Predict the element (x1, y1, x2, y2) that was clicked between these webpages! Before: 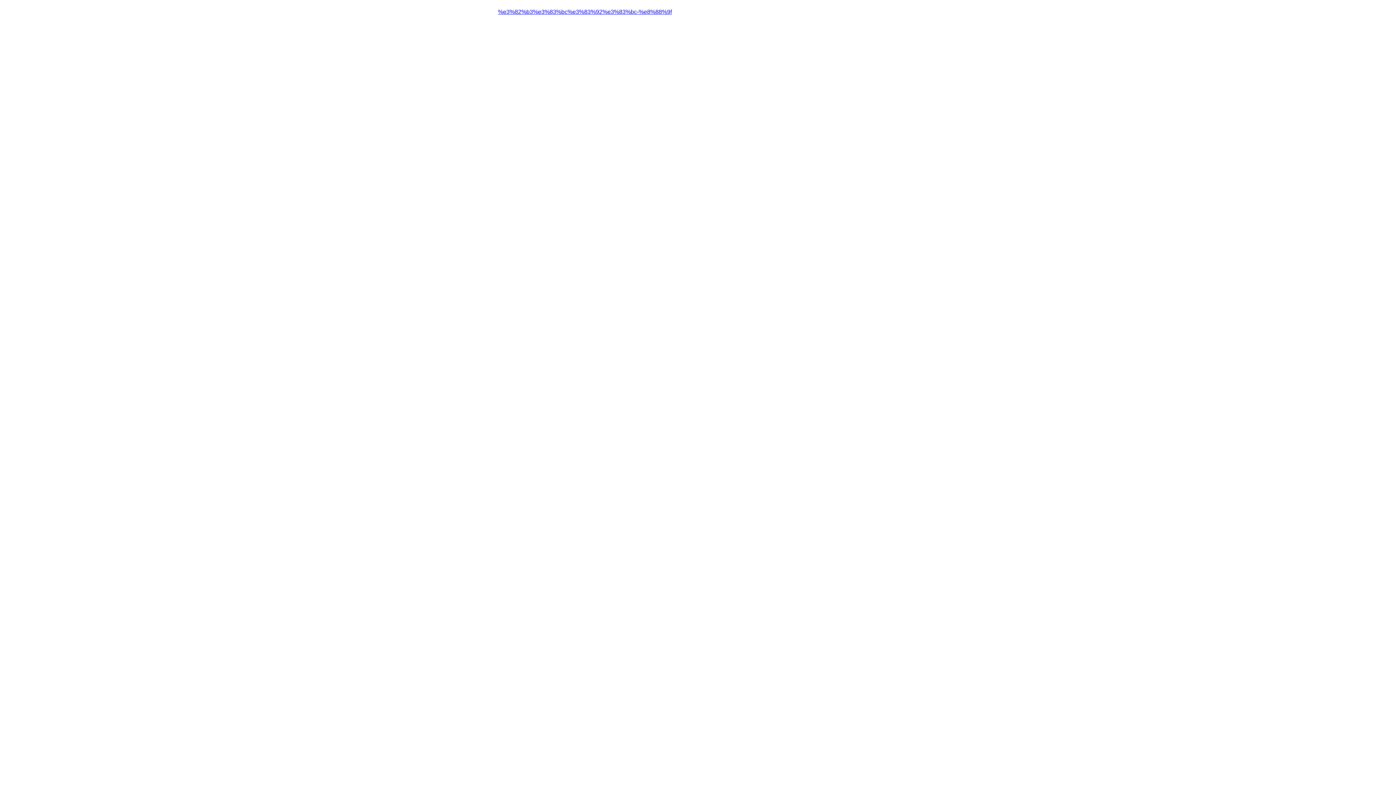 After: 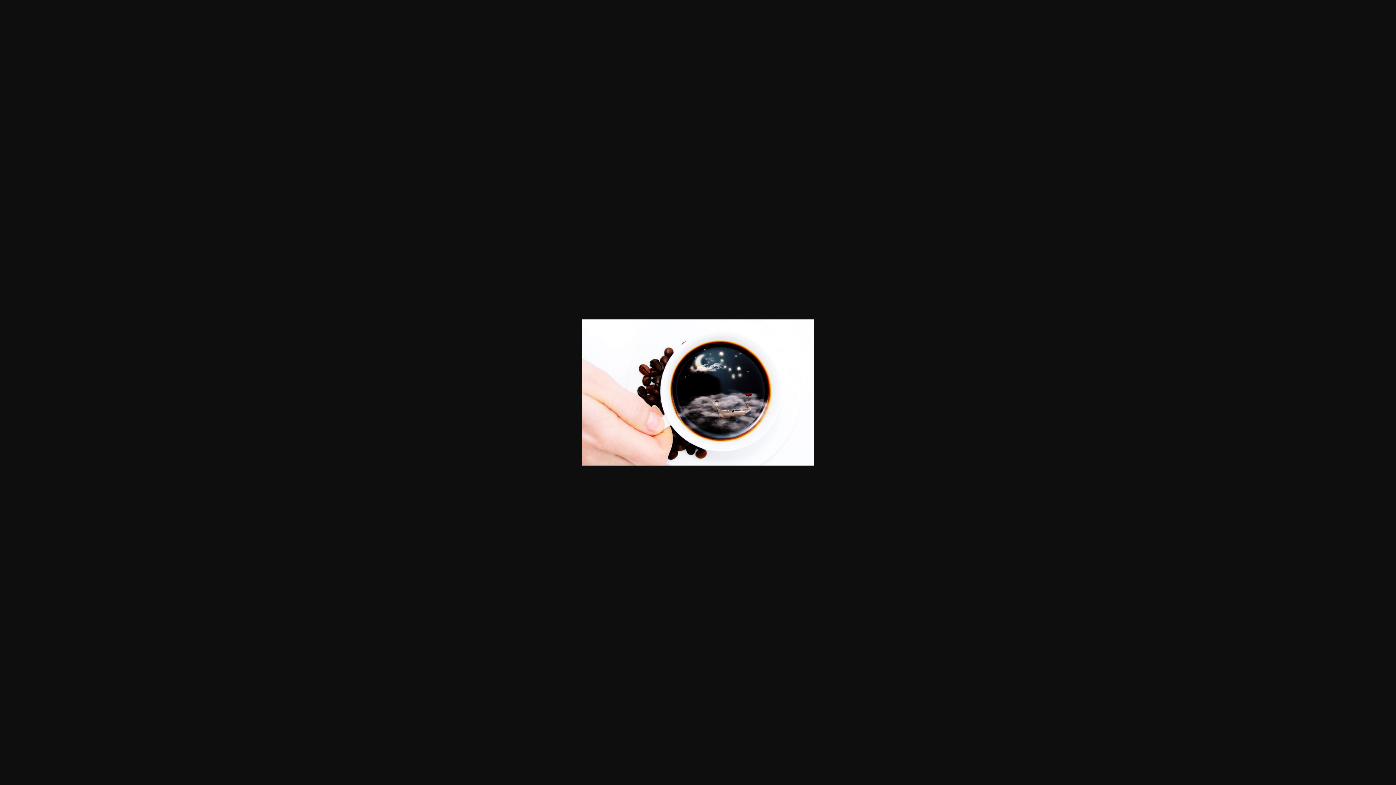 Action: label: %e3%82%b3%e3%83%bc%e3%83%92%e3%83%bc-%e8%88%9f bbox: (498, 8, 672, 14)